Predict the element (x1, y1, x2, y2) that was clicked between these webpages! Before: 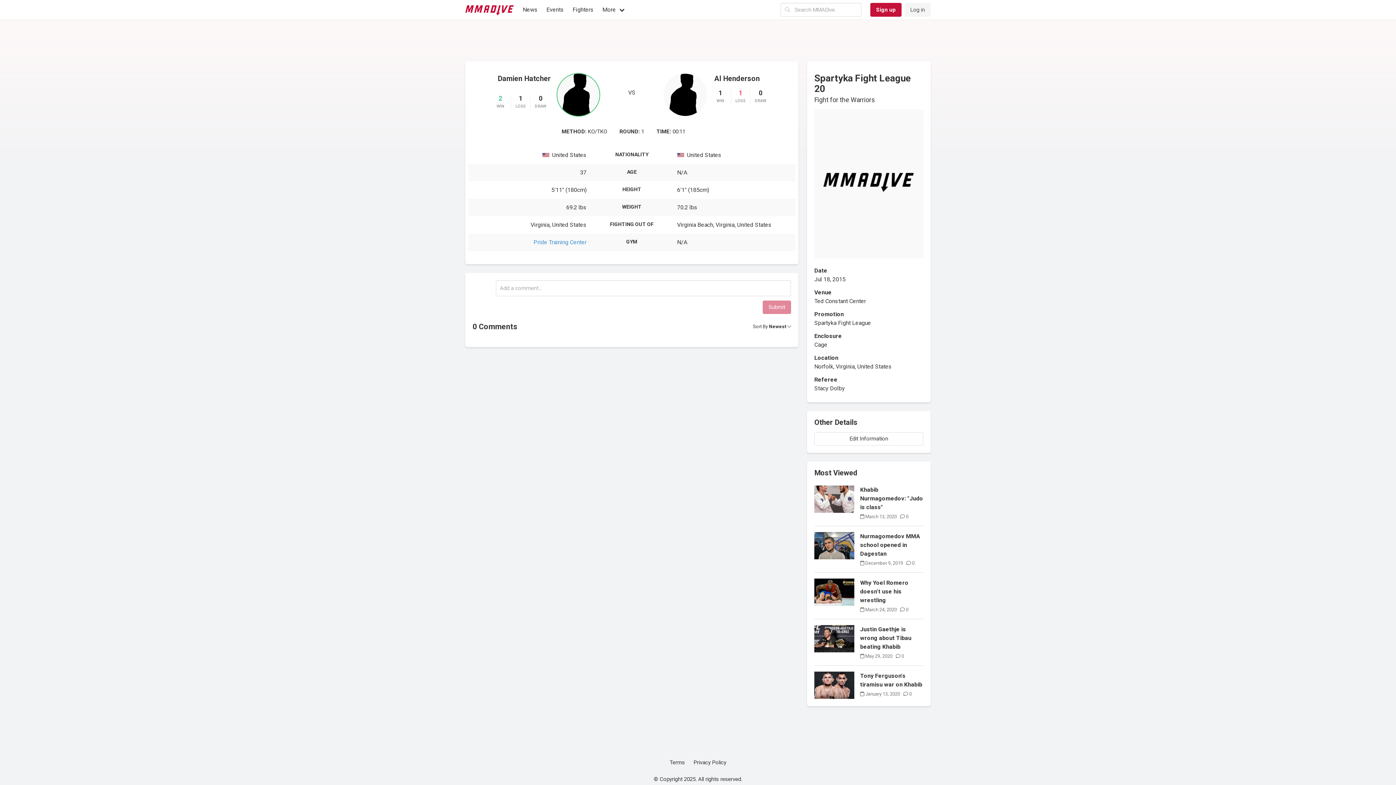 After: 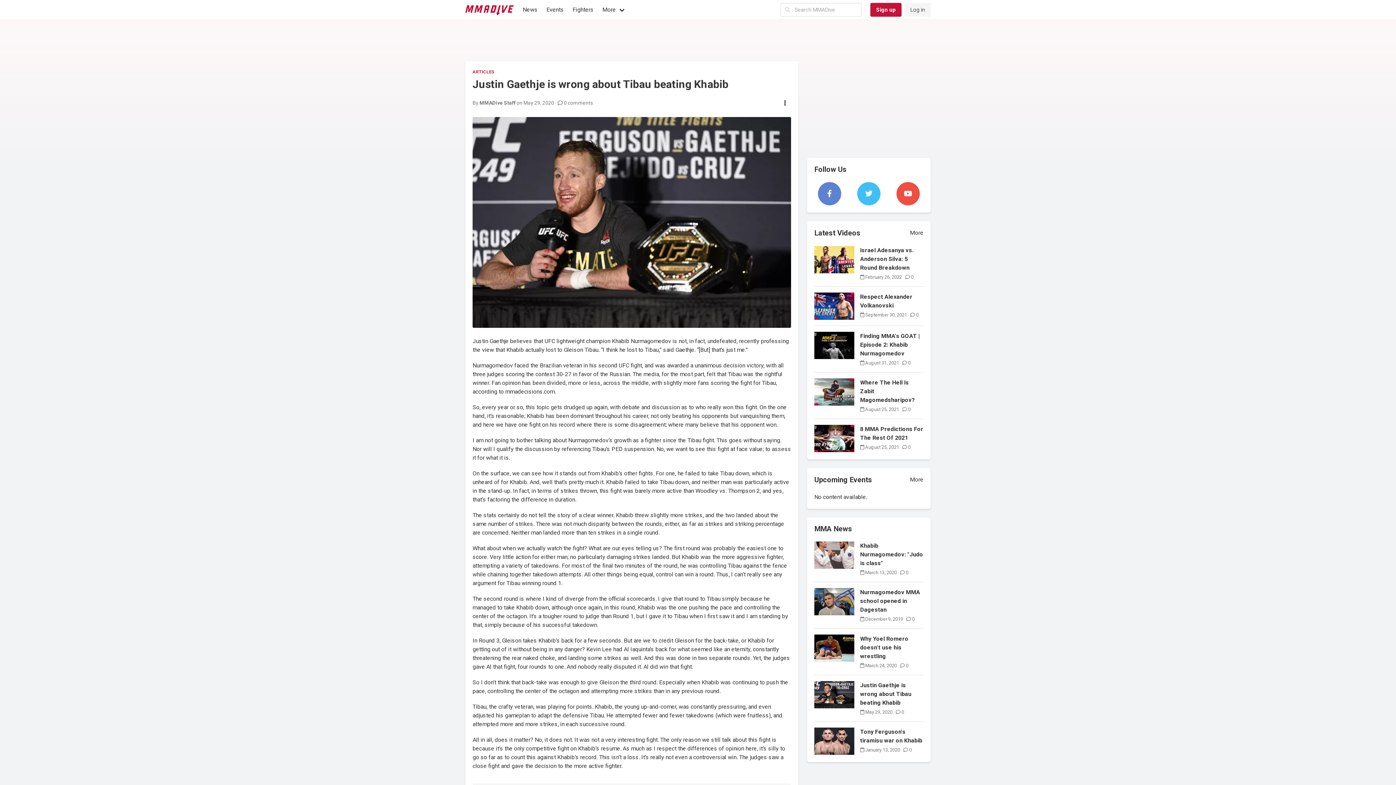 Action: bbox: (814, 625, 854, 652)